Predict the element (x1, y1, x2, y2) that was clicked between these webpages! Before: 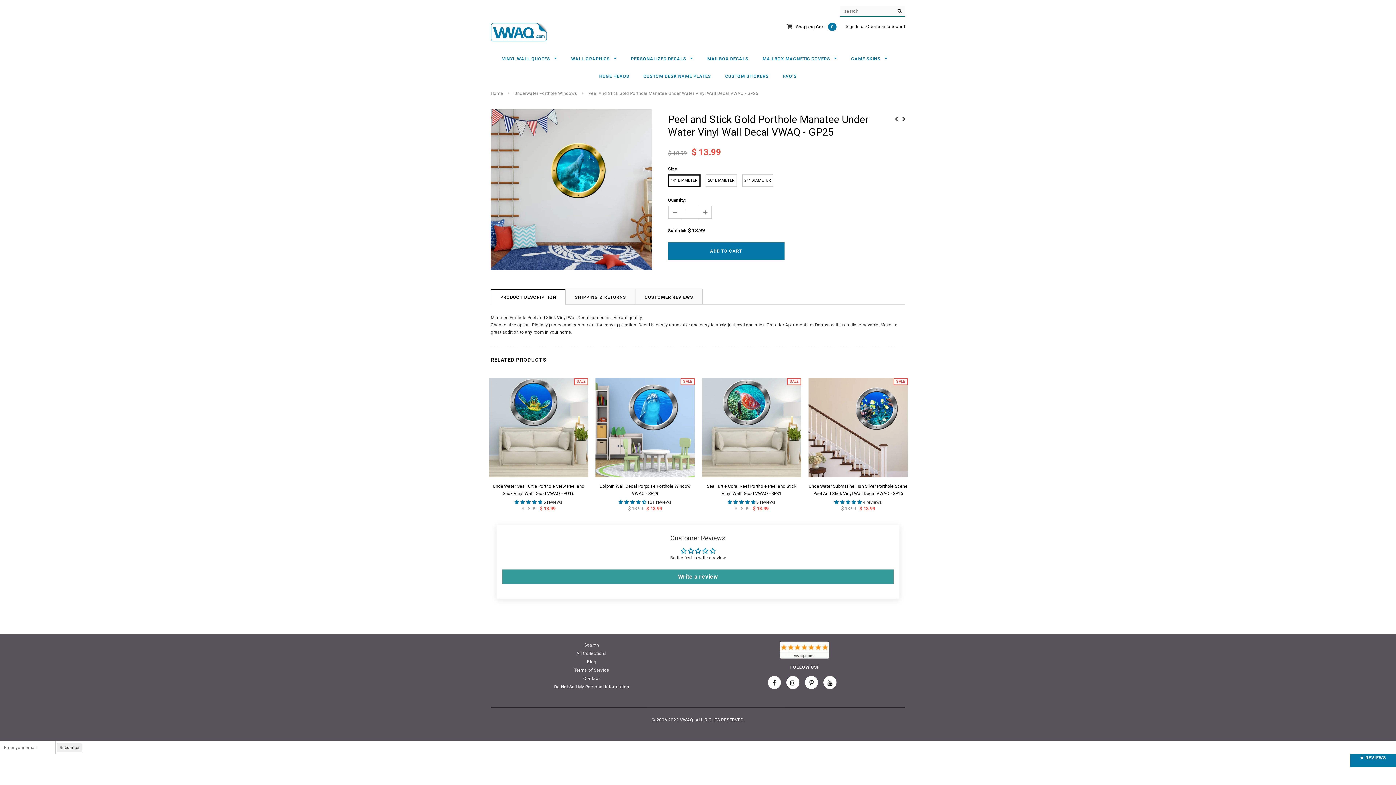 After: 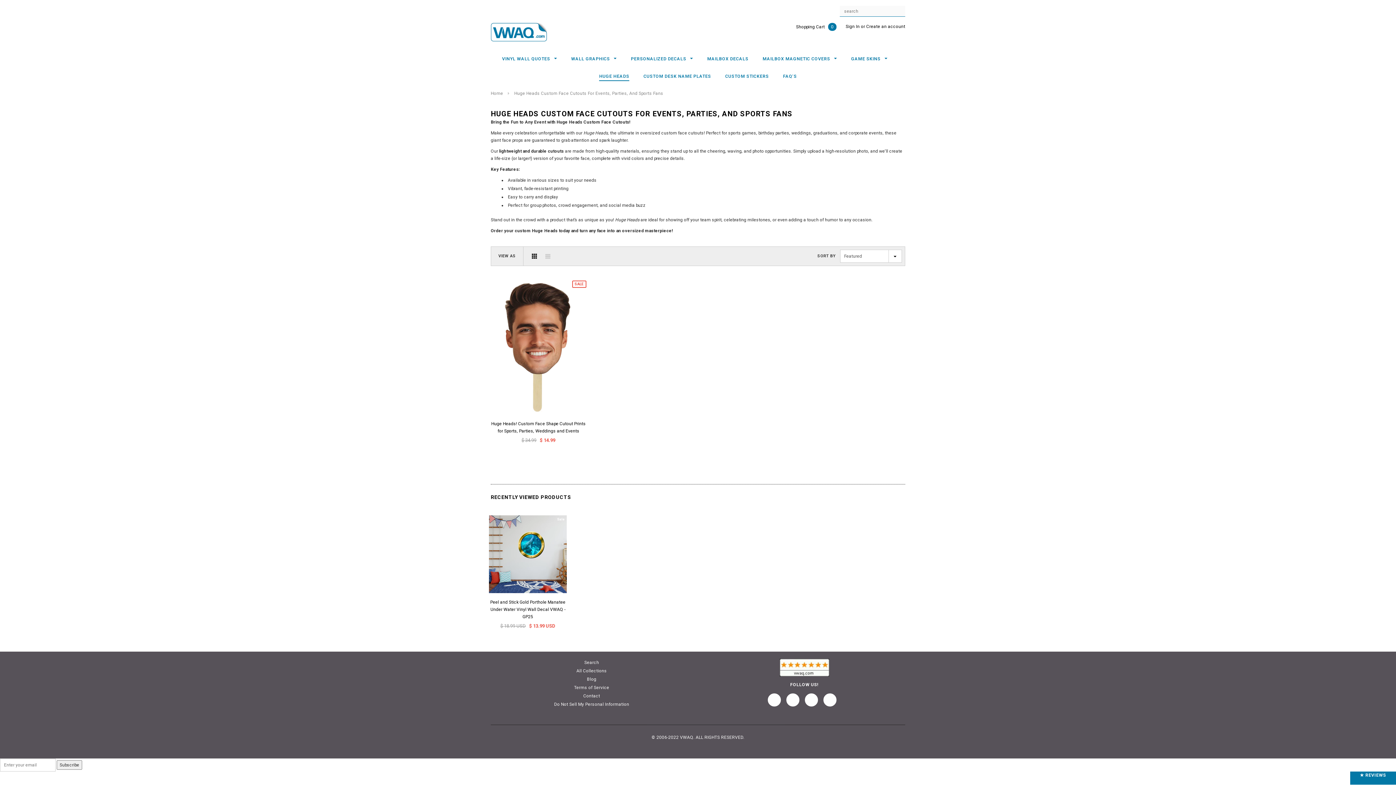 Action: bbox: (596, 72, 627, 80) label: HUGE HEADS